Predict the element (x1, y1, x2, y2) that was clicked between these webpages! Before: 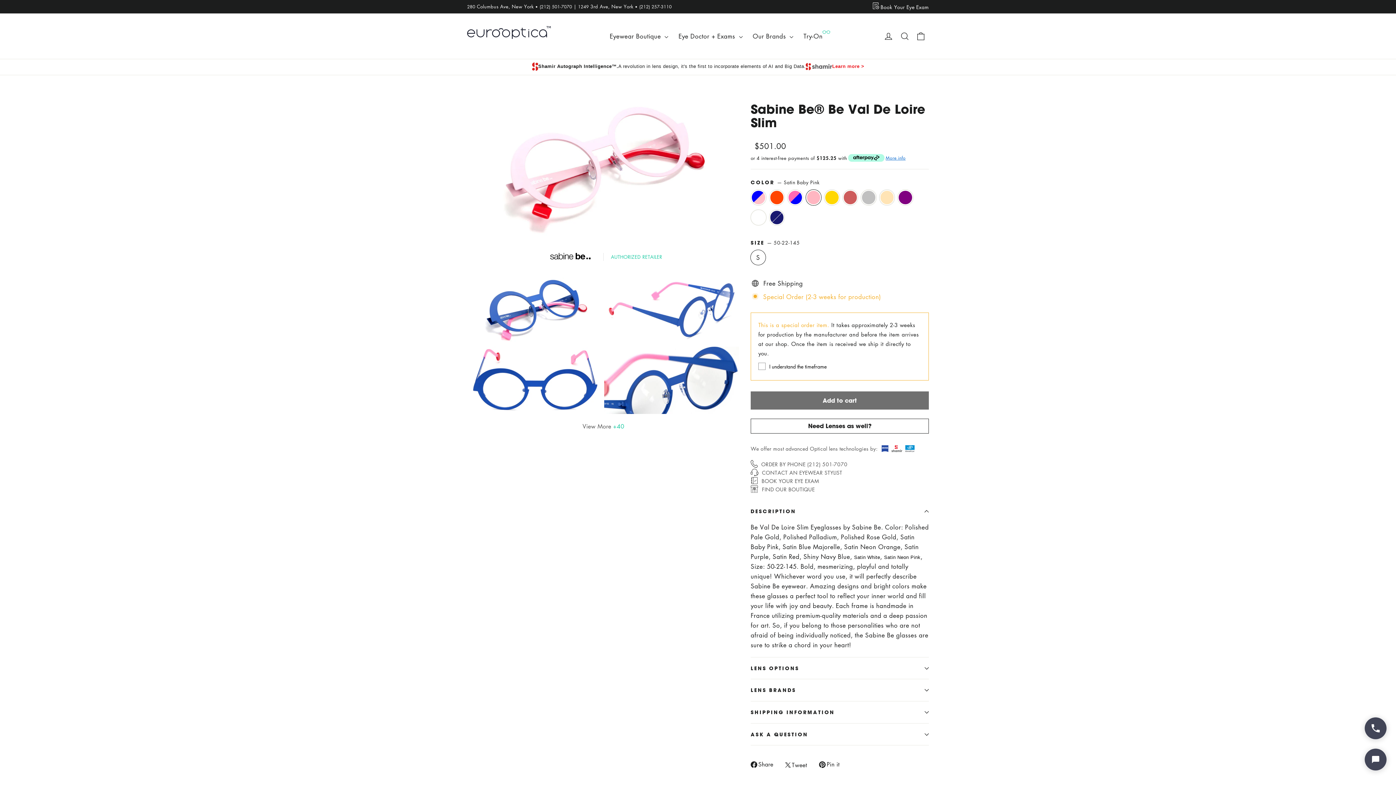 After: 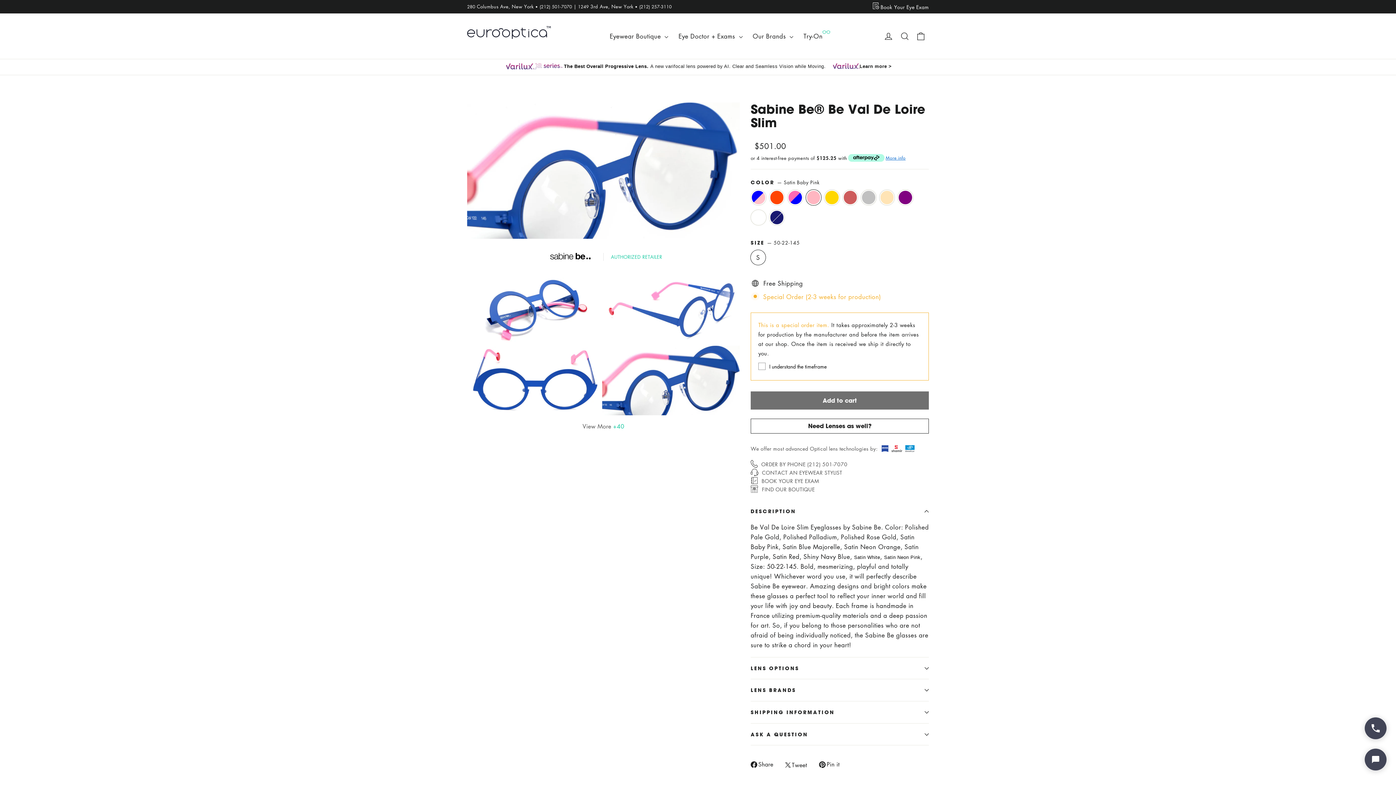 Action: bbox: (604, 346, 739, 414)